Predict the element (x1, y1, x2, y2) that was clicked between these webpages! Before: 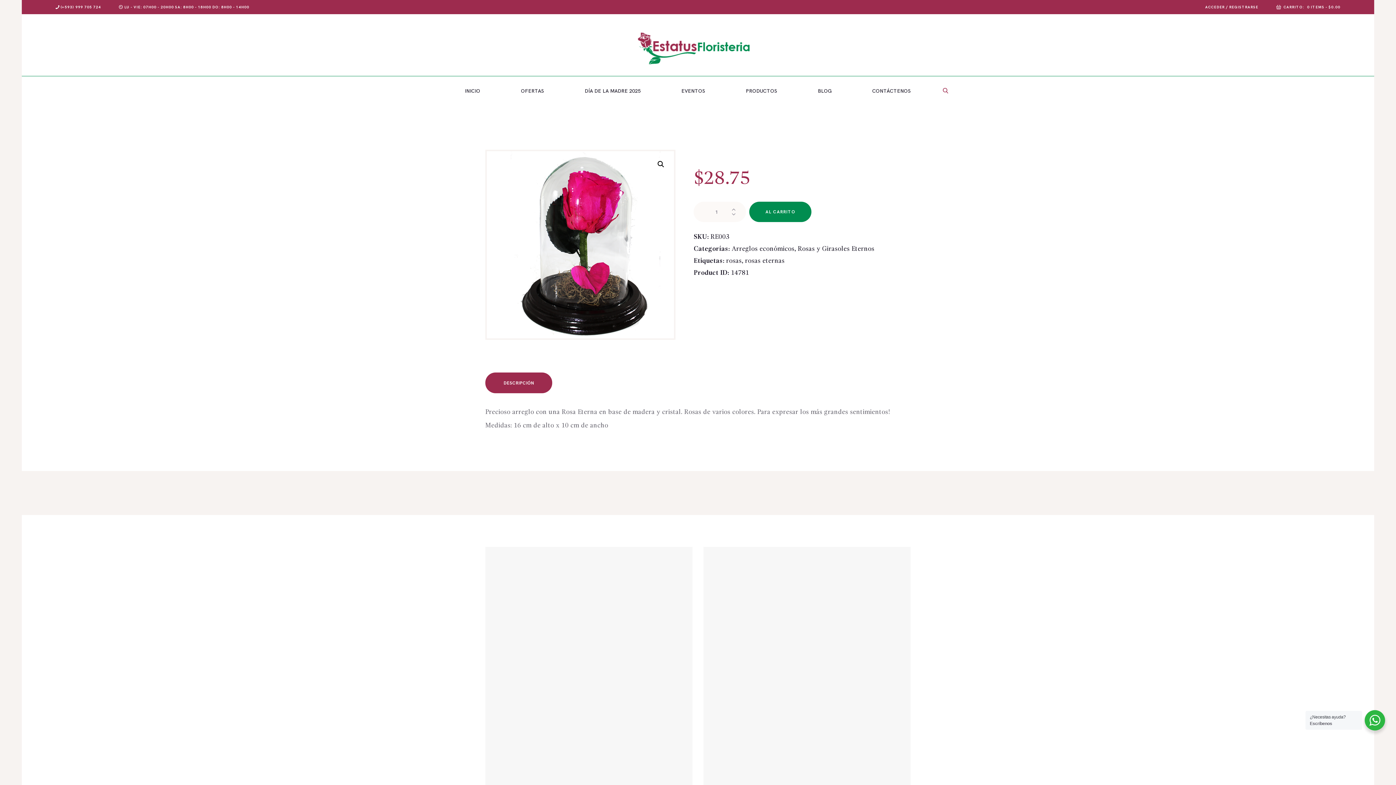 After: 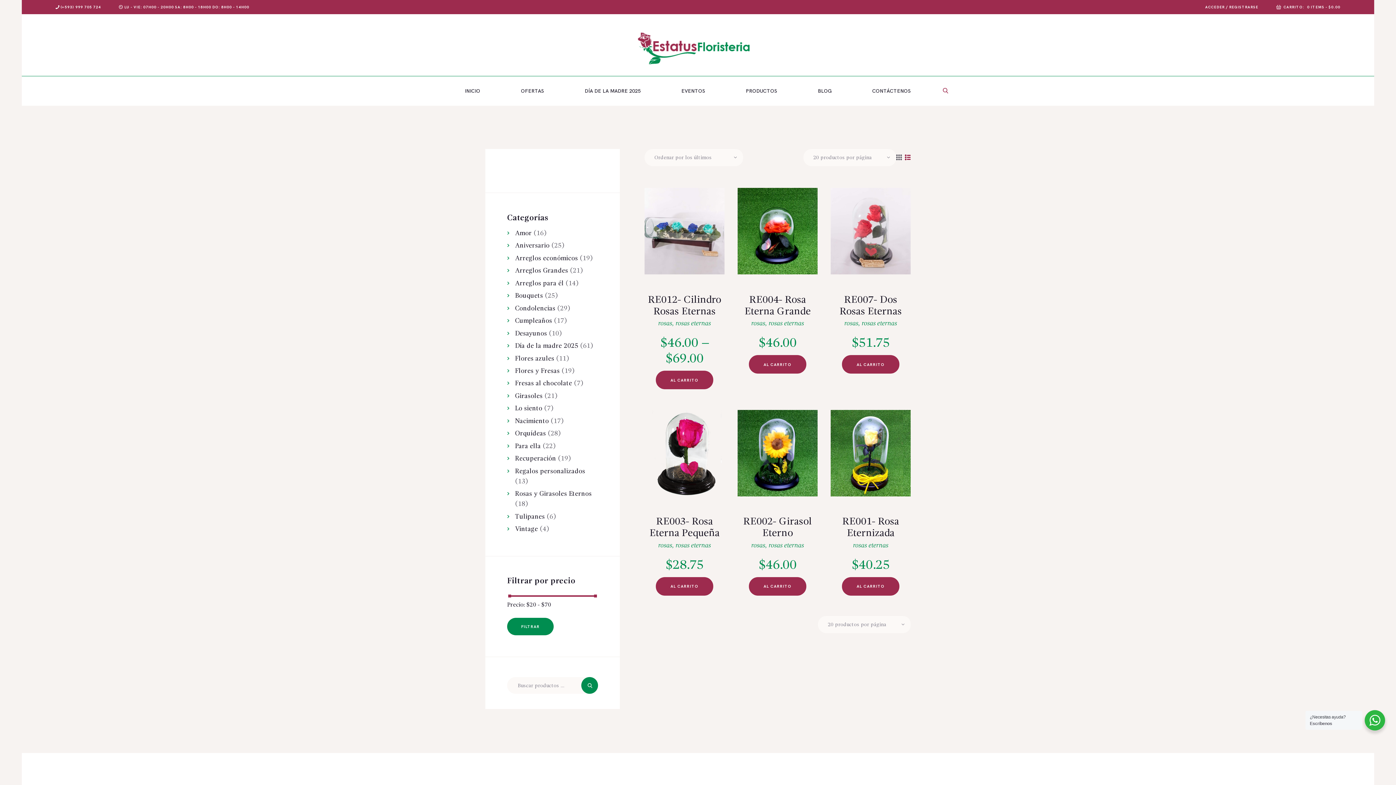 Action: label: rosas eternas bbox: (745, 257, 784, 264)